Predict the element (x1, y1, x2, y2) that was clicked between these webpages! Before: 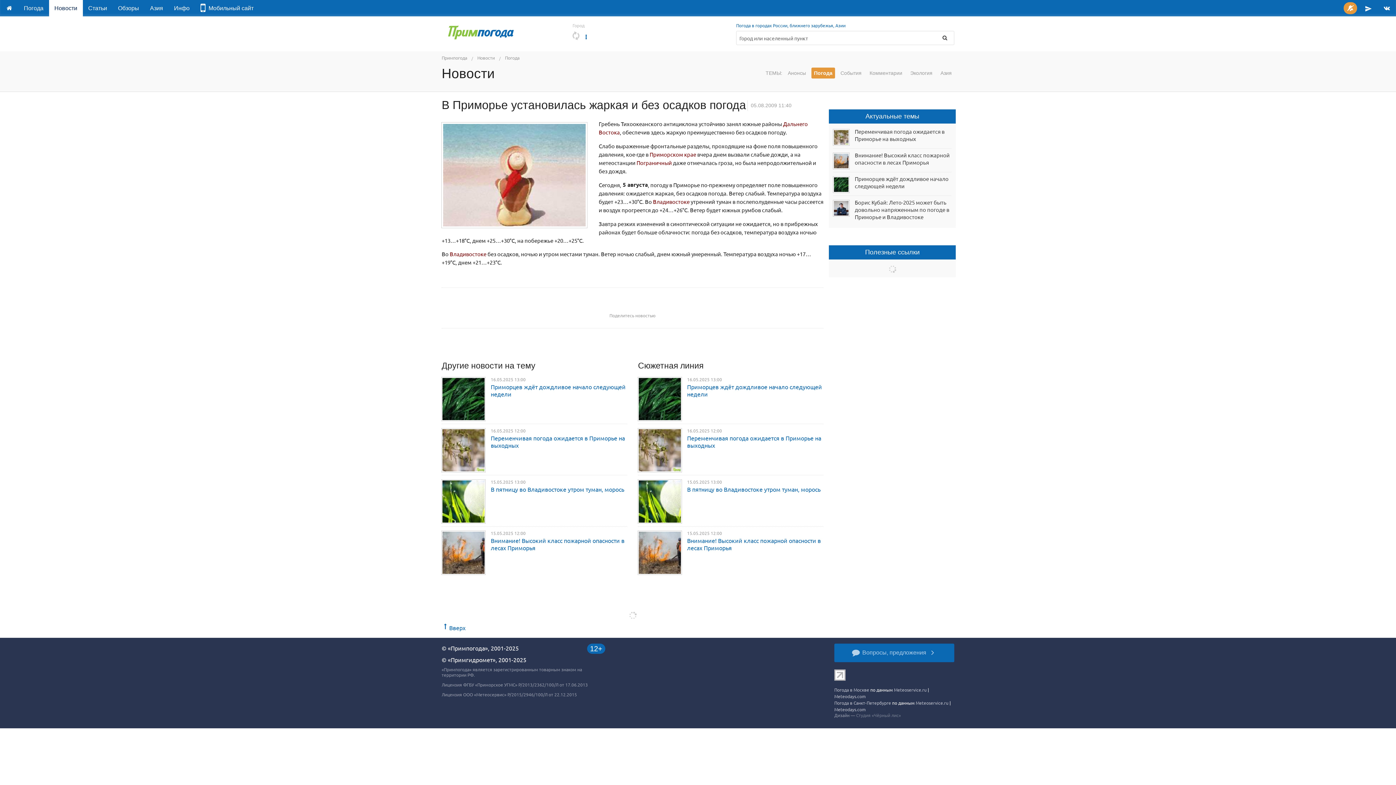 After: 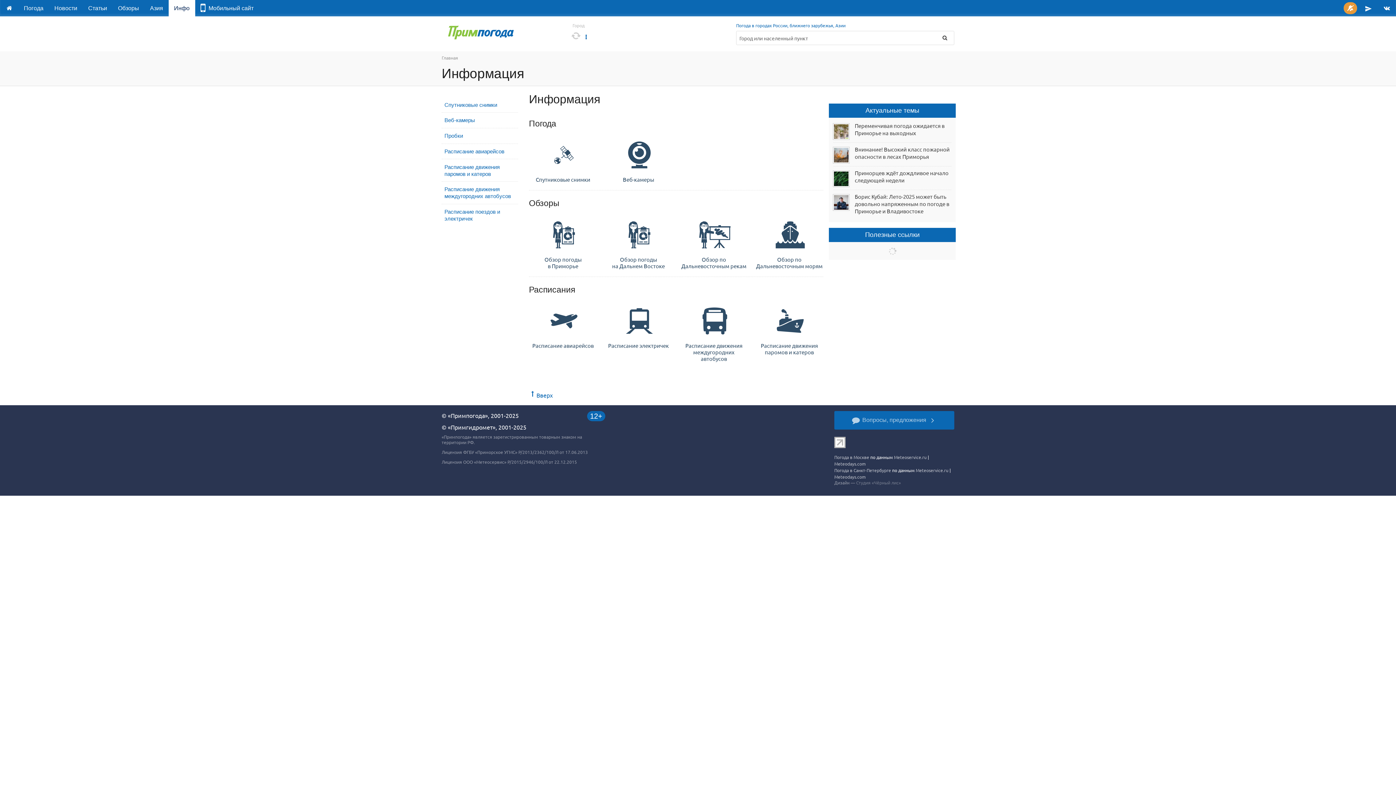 Action: bbox: (168, 0, 195, 16) label: Инфо